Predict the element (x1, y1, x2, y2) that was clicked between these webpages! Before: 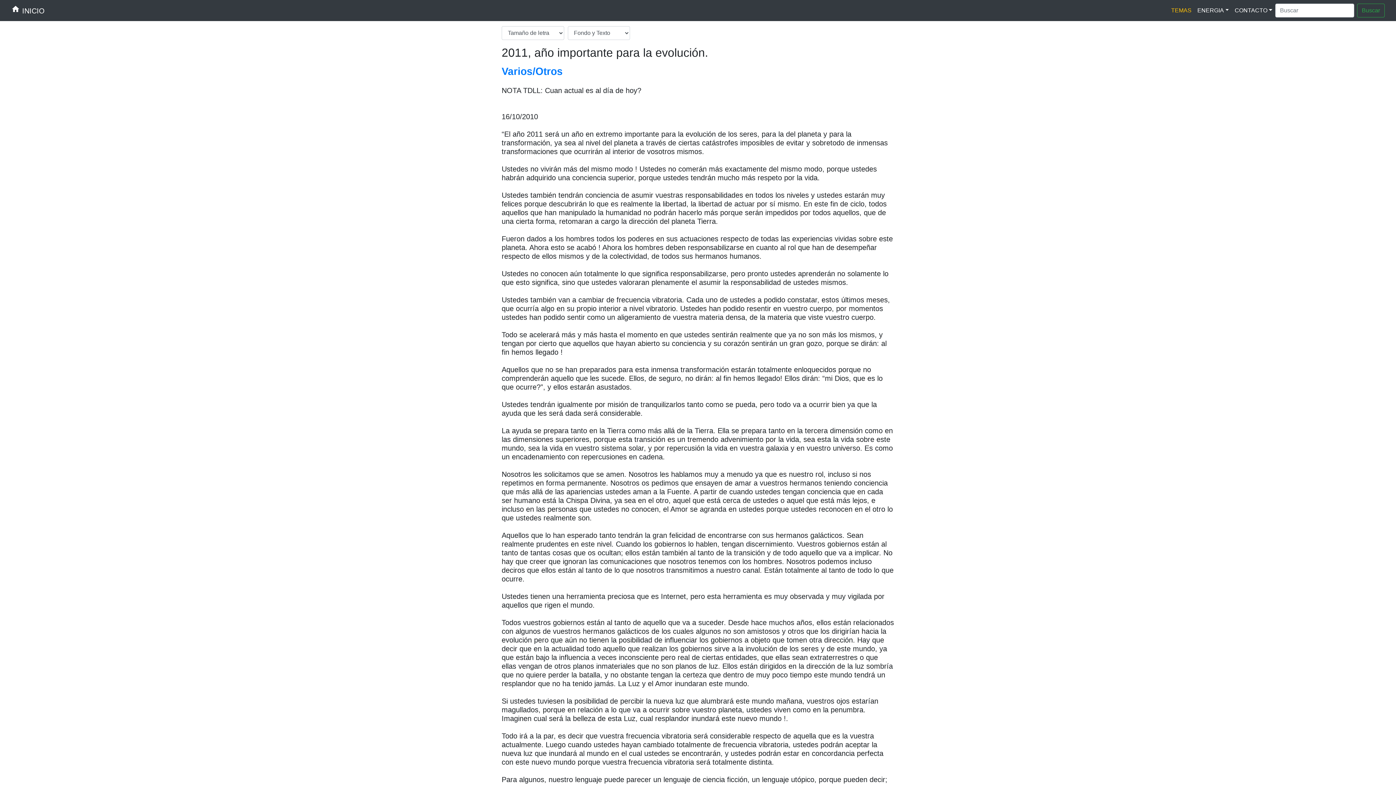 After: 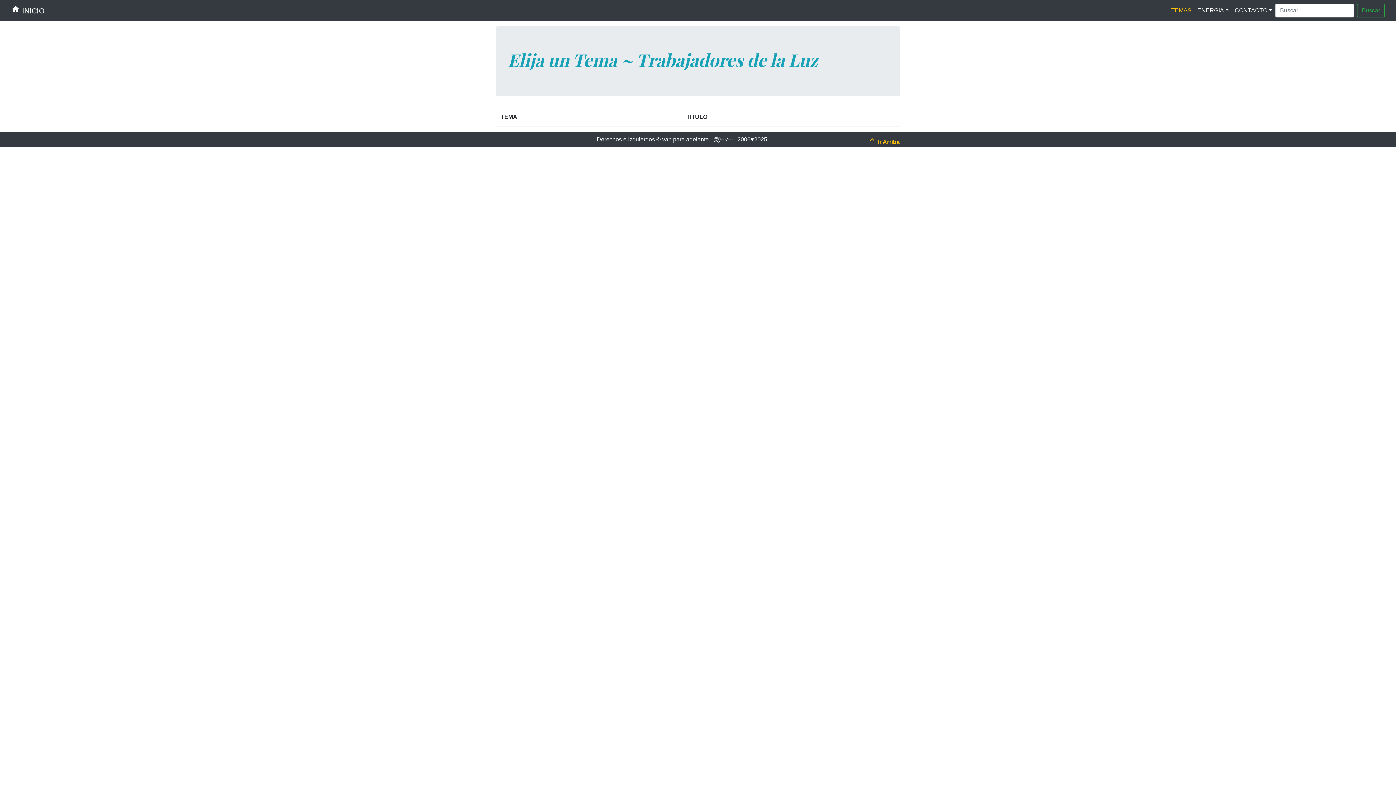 Action: bbox: (1357, 3, 1385, 17) label: Buscar